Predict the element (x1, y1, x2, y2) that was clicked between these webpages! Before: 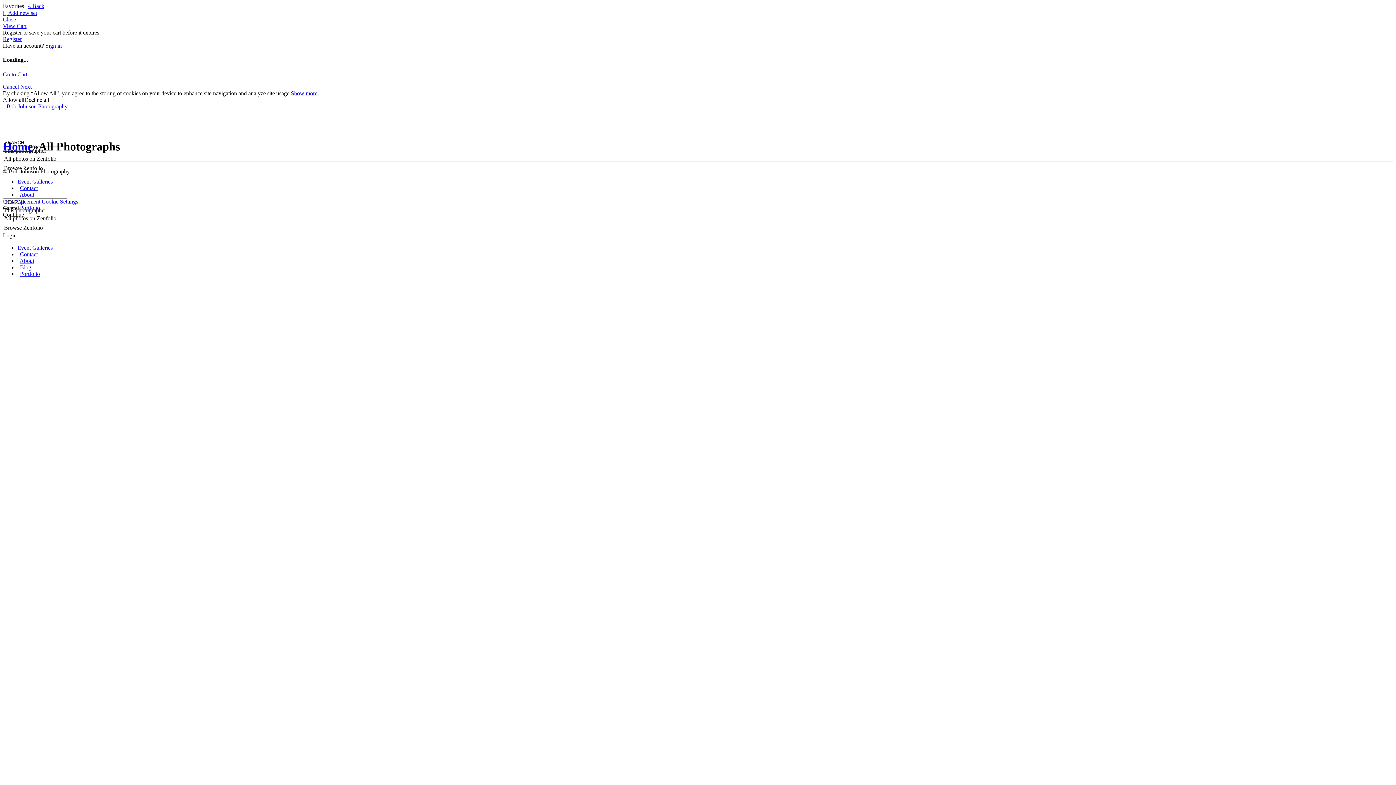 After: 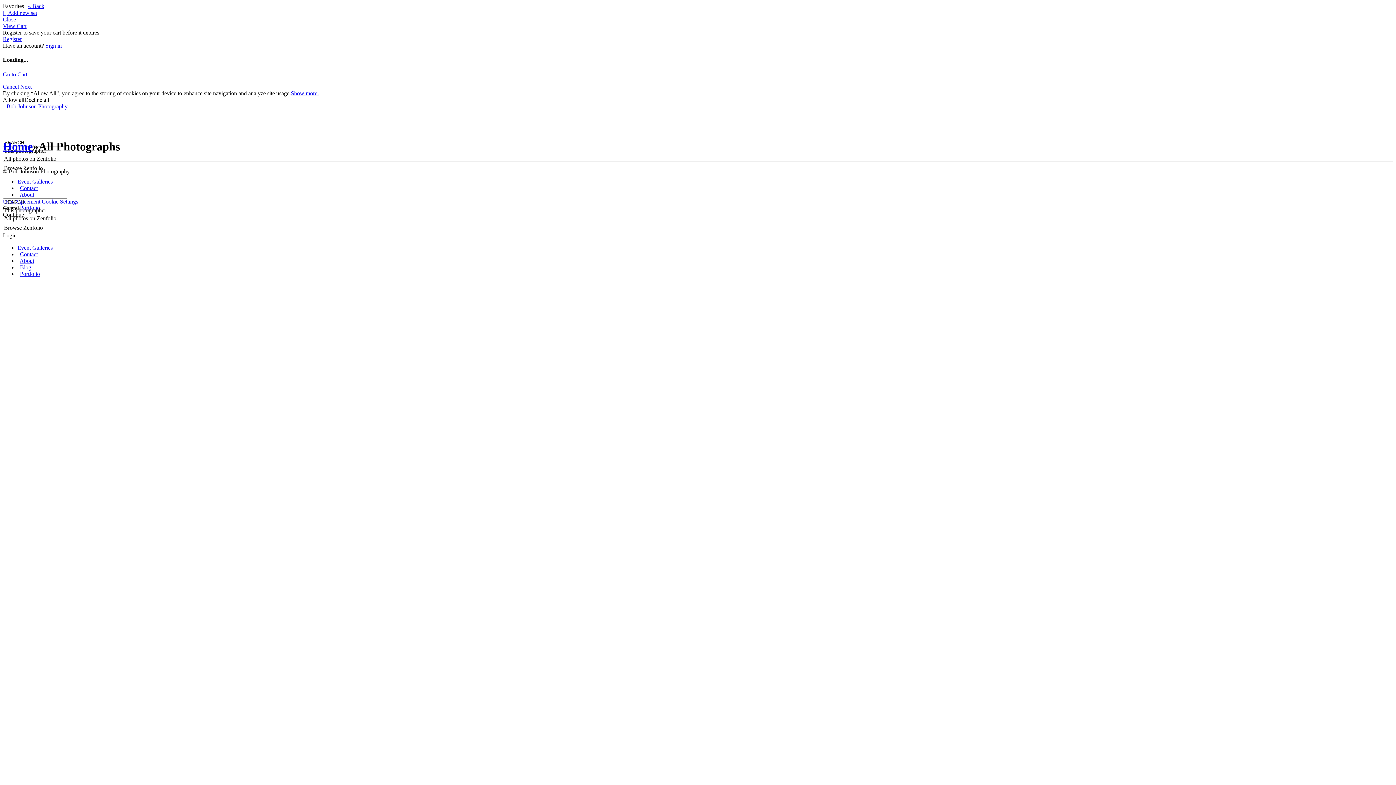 Action: label: Home bbox: (2, 139, 32, 153)